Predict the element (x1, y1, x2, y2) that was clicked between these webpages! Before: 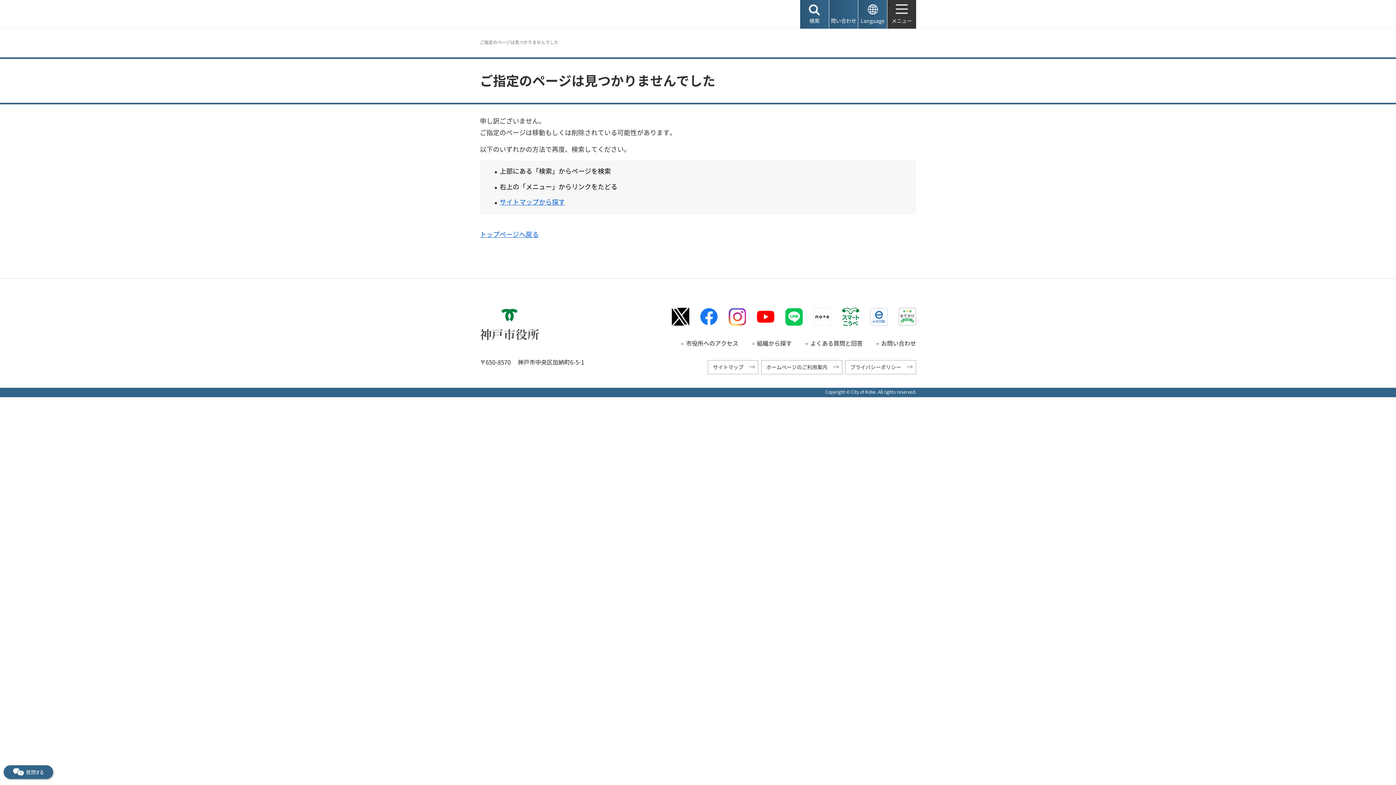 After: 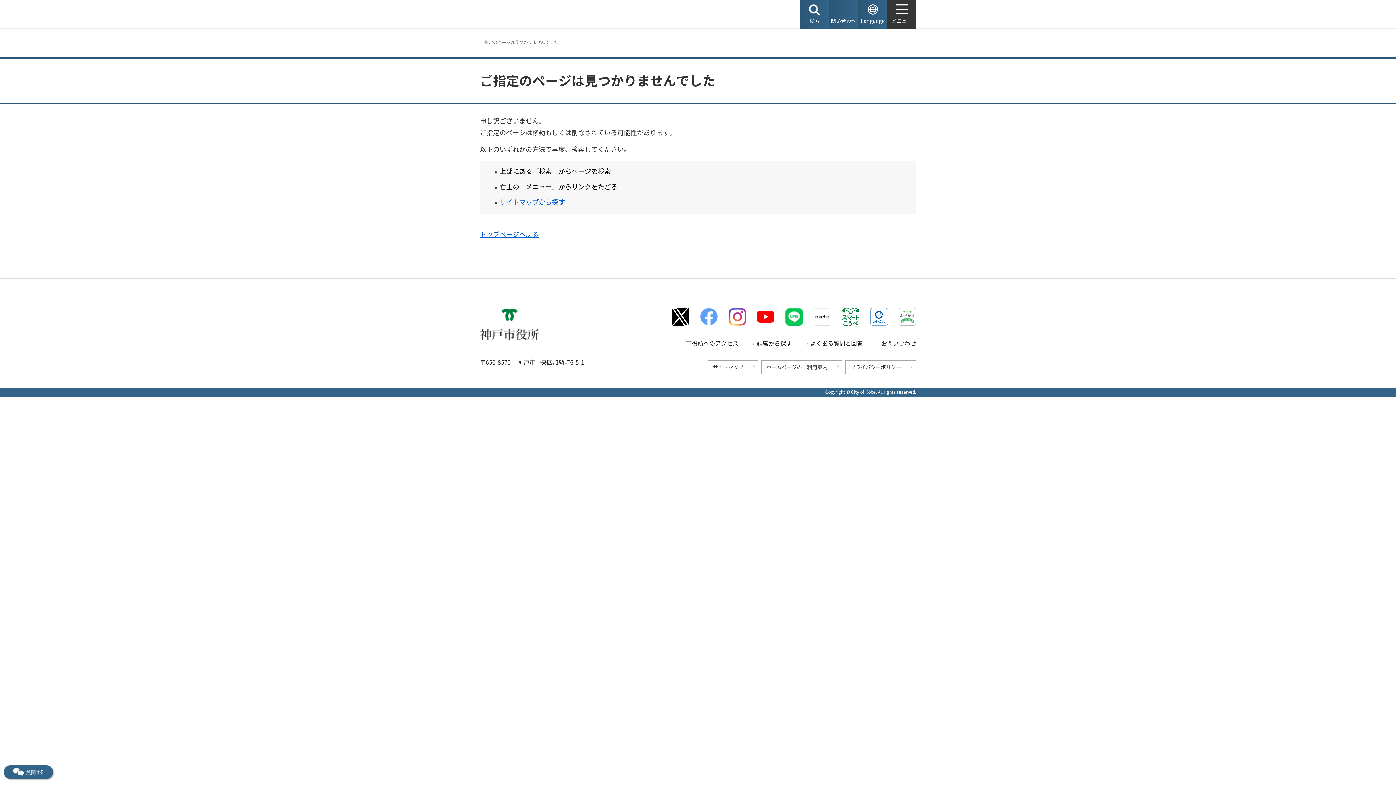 Action: label: Facebookロゴマーク（外部リンク）（別ウィンドウで開きます） bbox: (700, 308, 717, 325)